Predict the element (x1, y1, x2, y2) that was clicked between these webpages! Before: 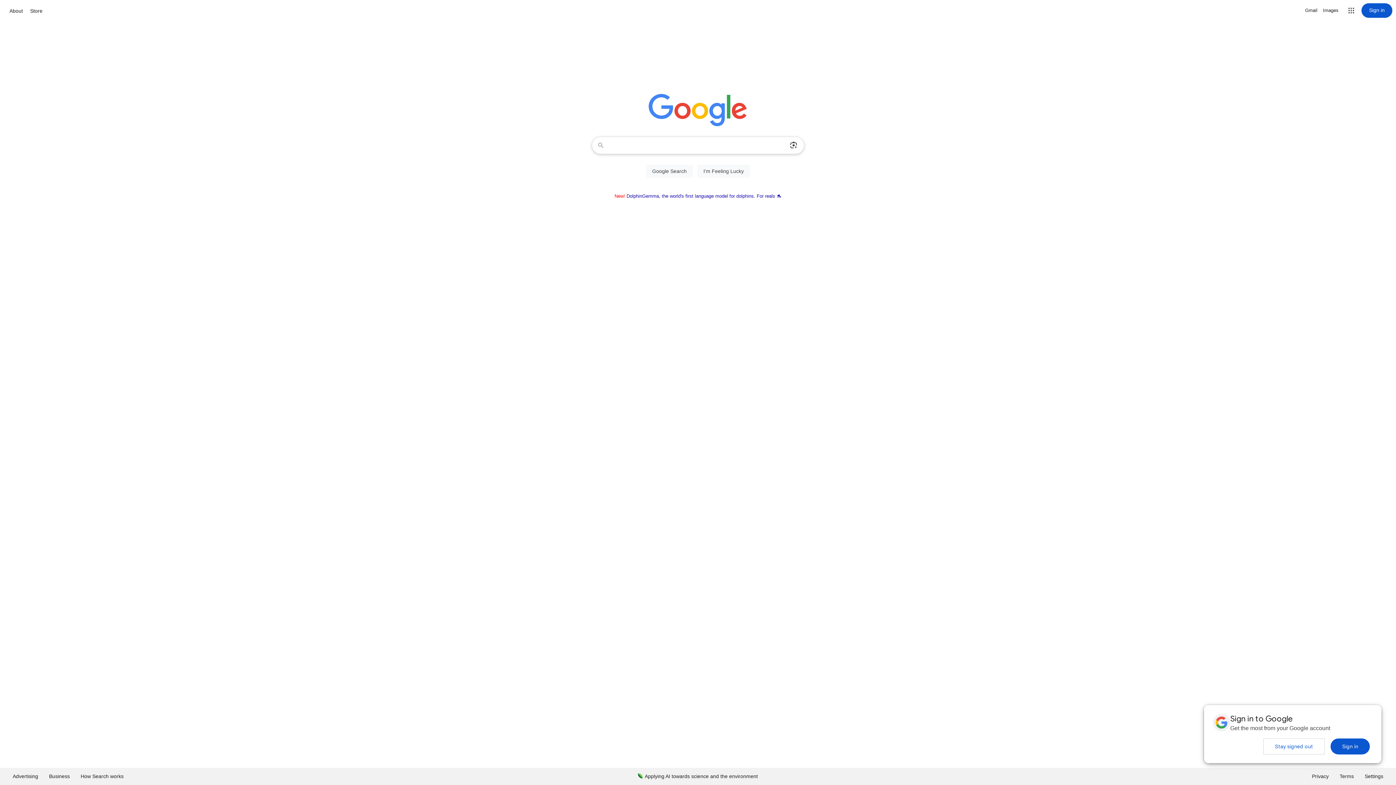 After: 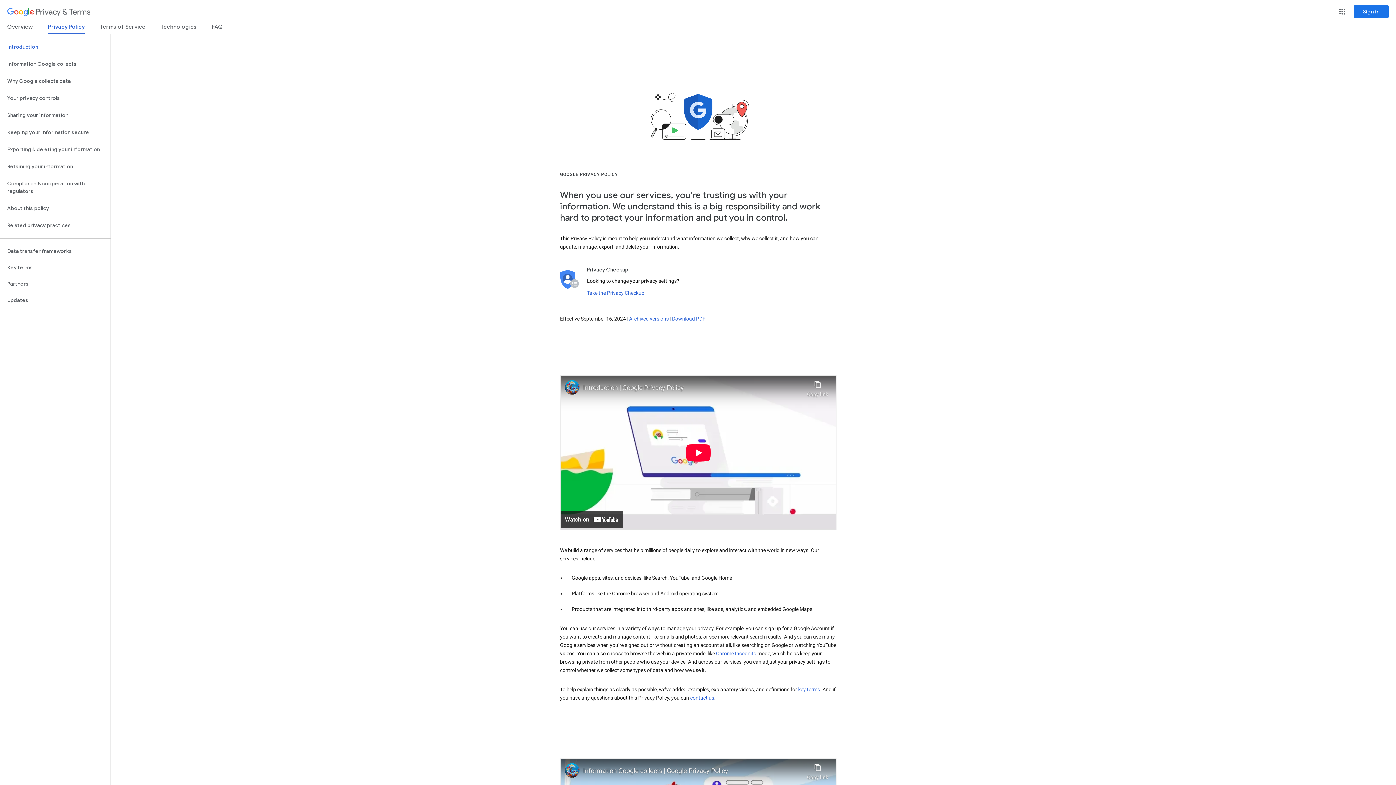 Action: label: Privacy bbox: (1306, 768, 1334, 785)